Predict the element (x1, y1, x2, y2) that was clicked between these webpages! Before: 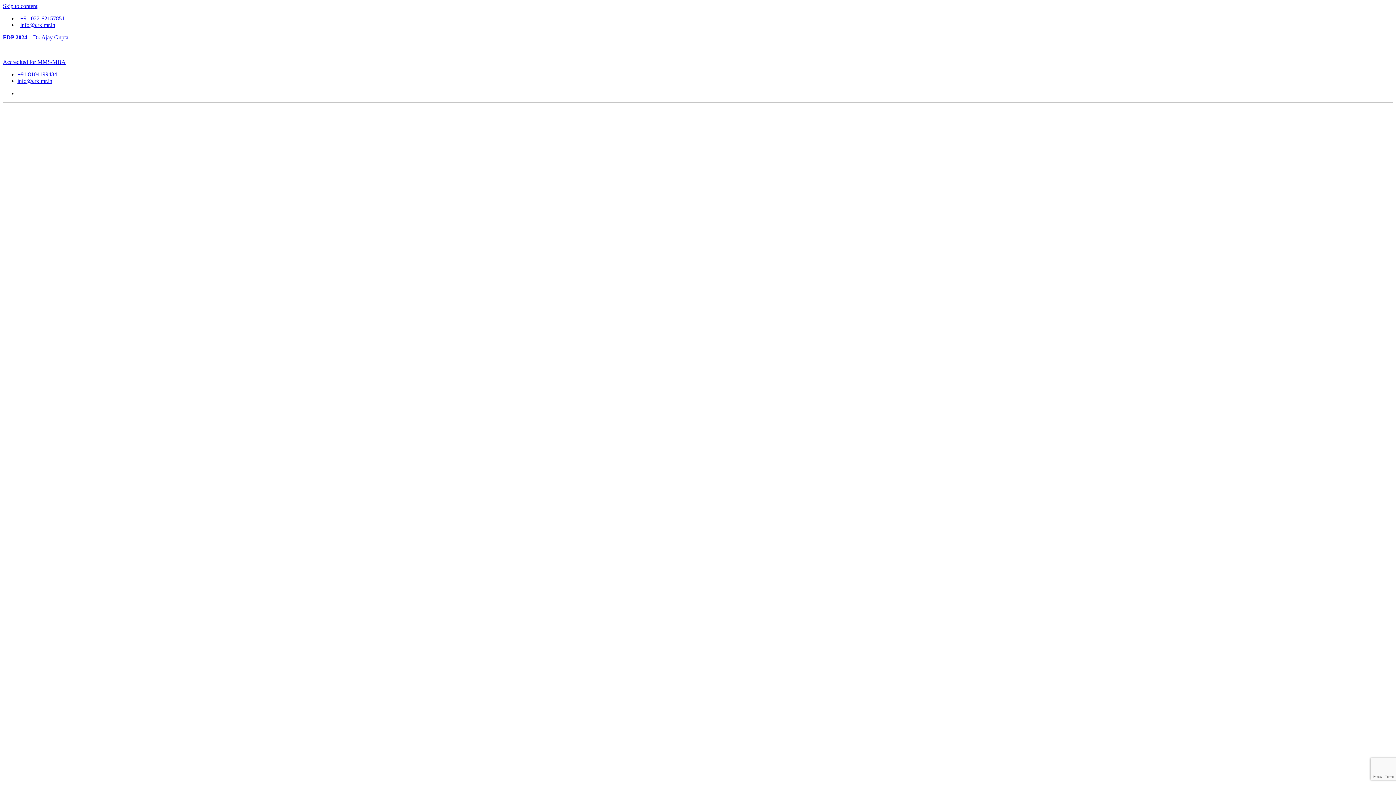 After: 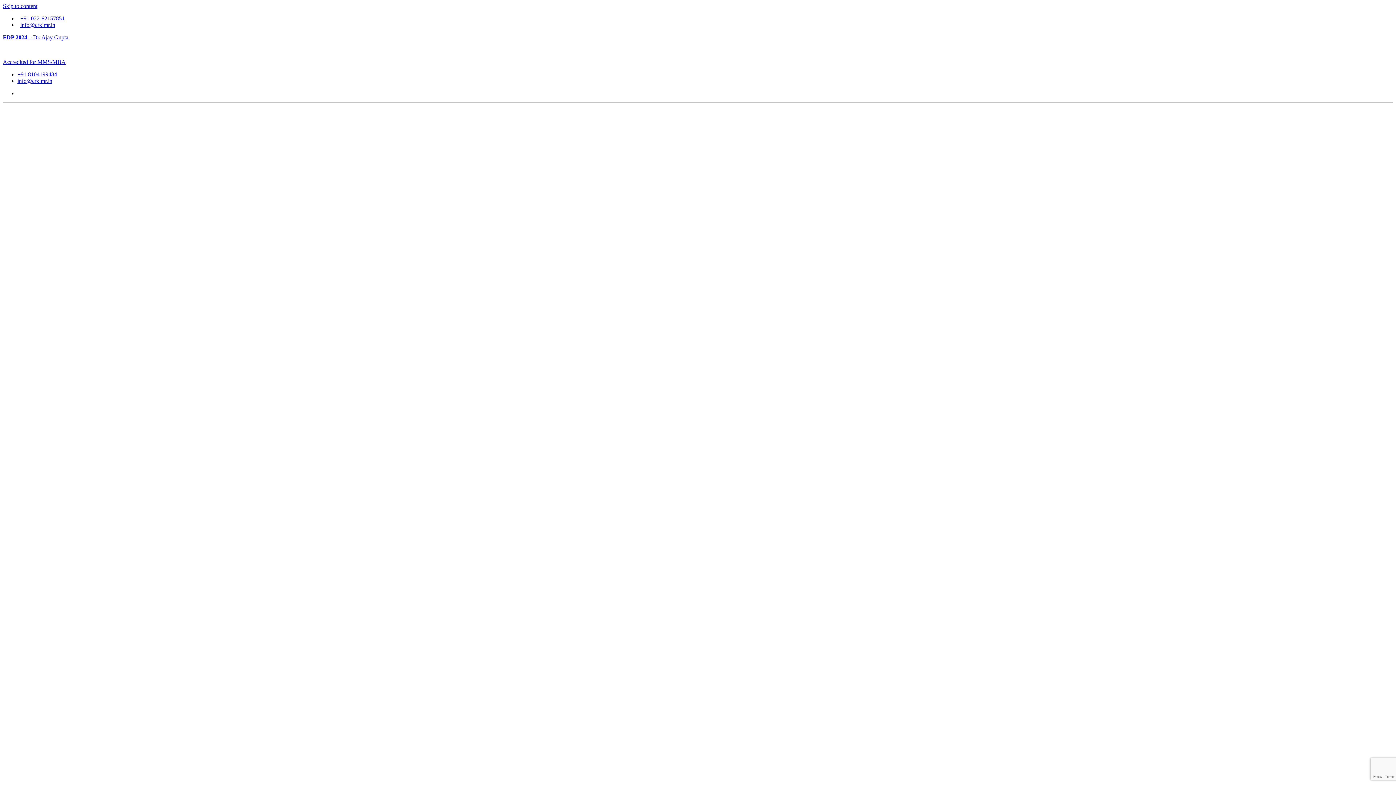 Action: bbox: (17, 77, 52, 84) label: info@crkimr.in